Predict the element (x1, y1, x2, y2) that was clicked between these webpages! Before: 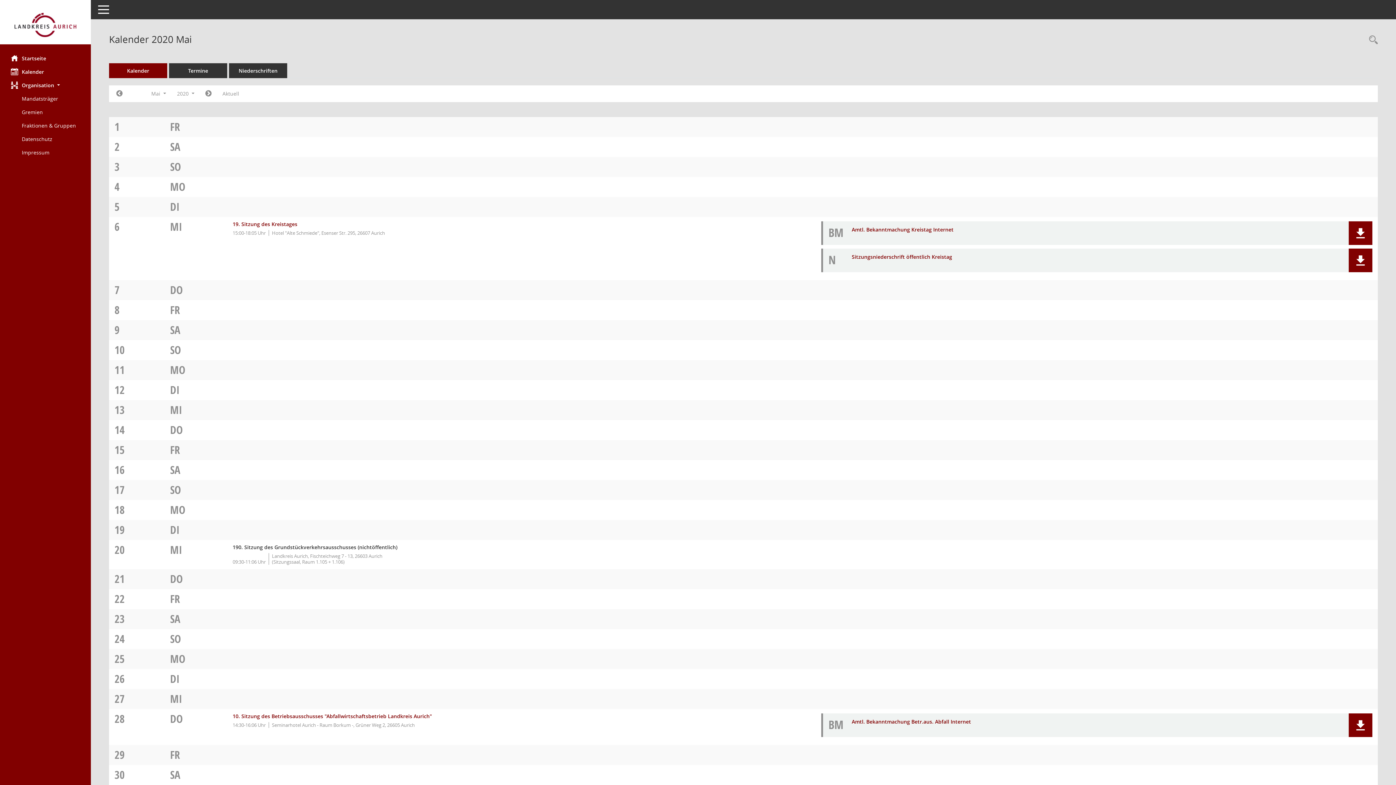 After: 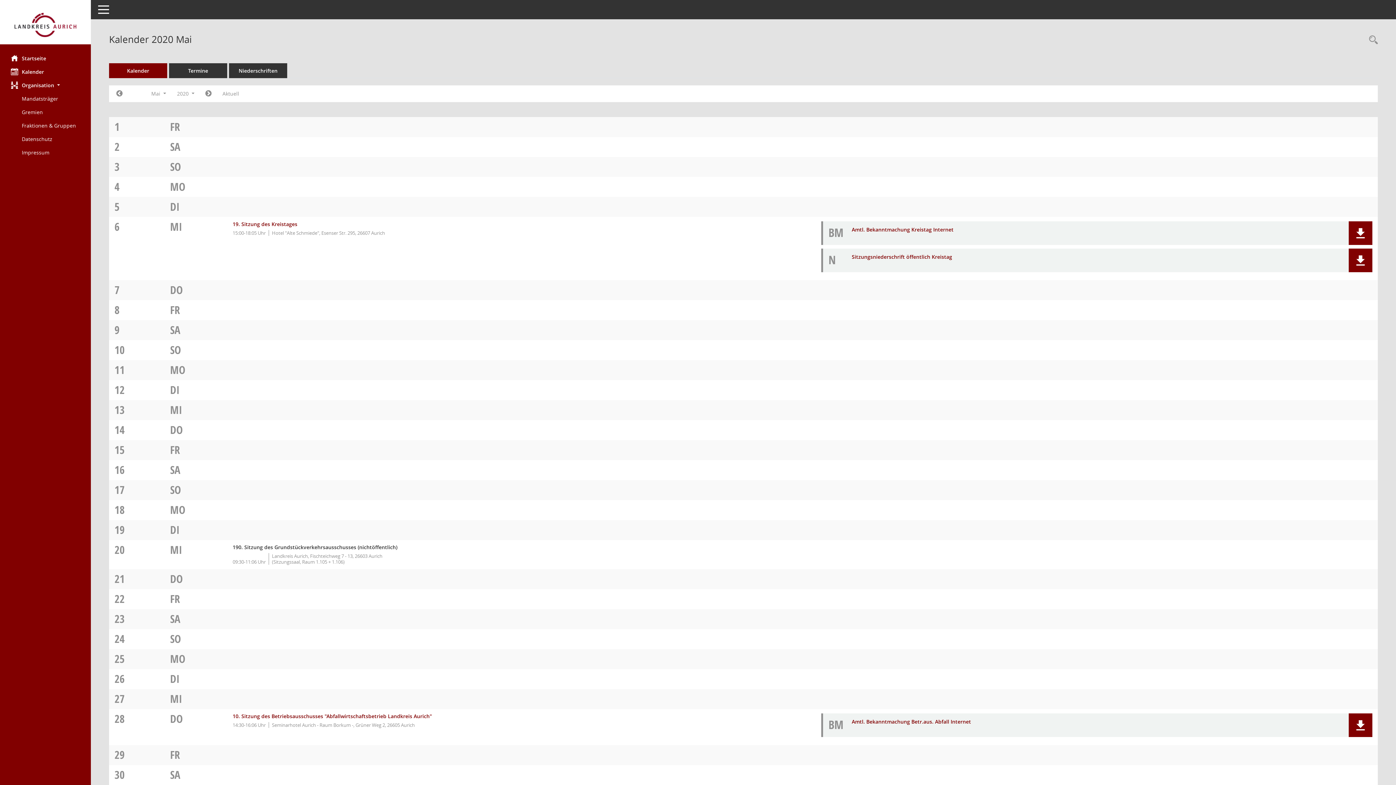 Action: label: MO bbox: (170, 651, 185, 666)